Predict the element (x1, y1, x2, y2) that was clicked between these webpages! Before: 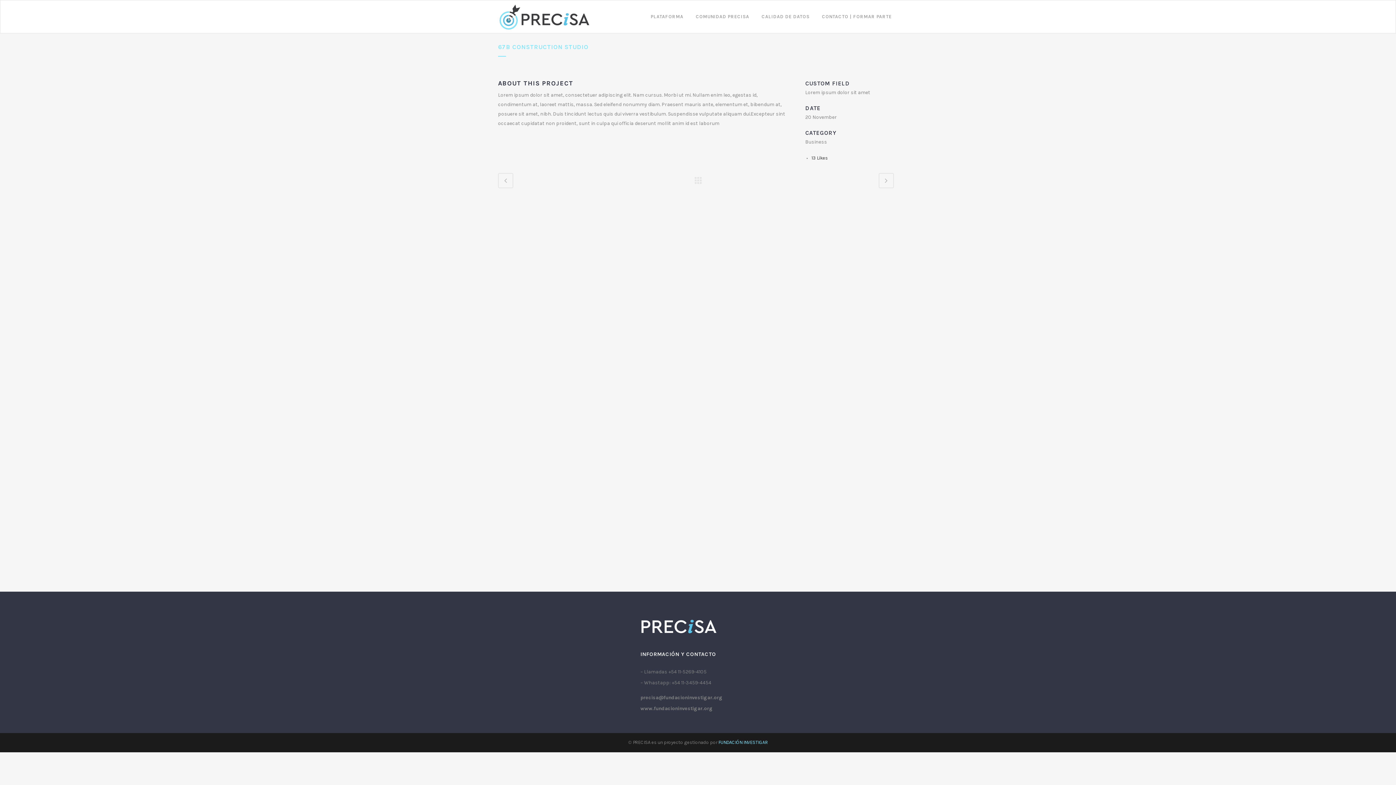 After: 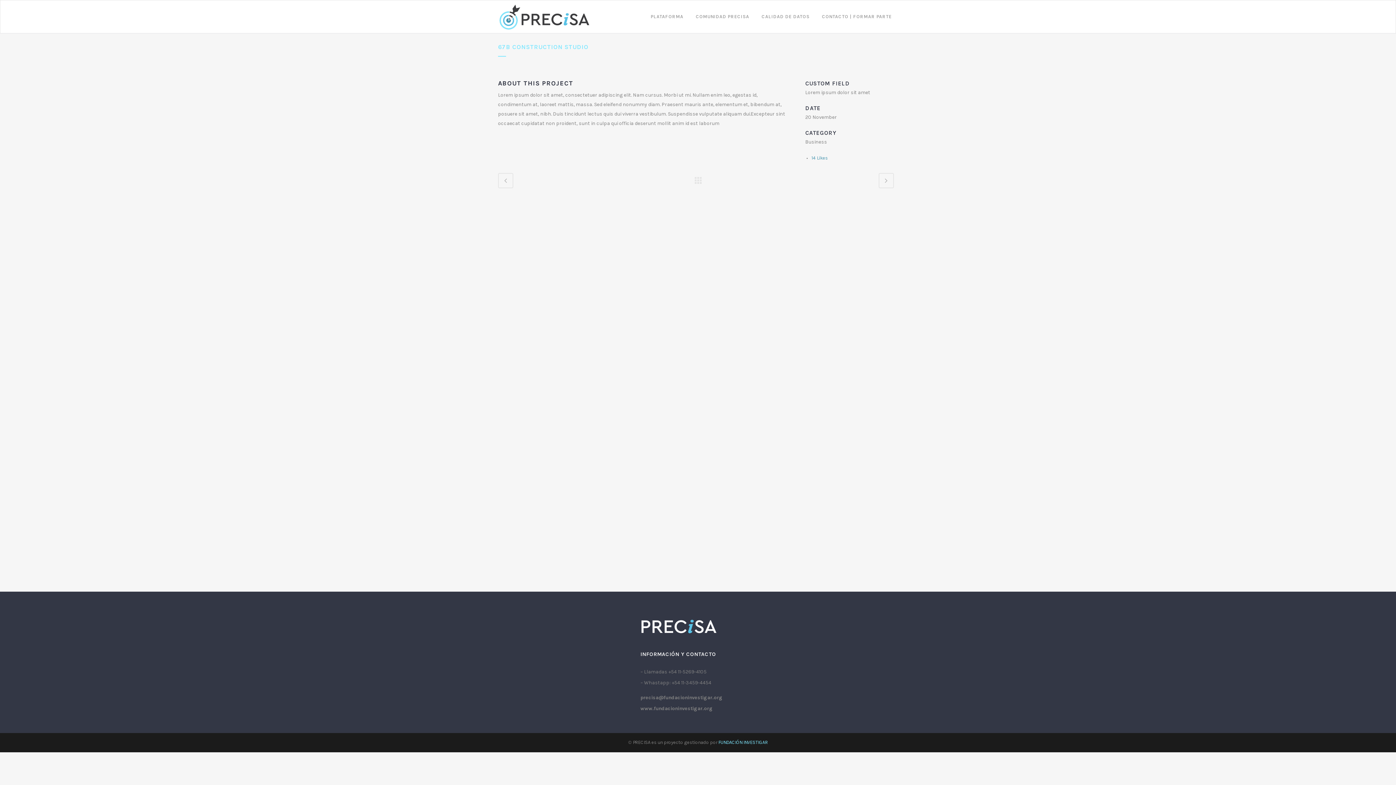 Action: bbox: (811, 154, 828, 161) label: 13 Likes